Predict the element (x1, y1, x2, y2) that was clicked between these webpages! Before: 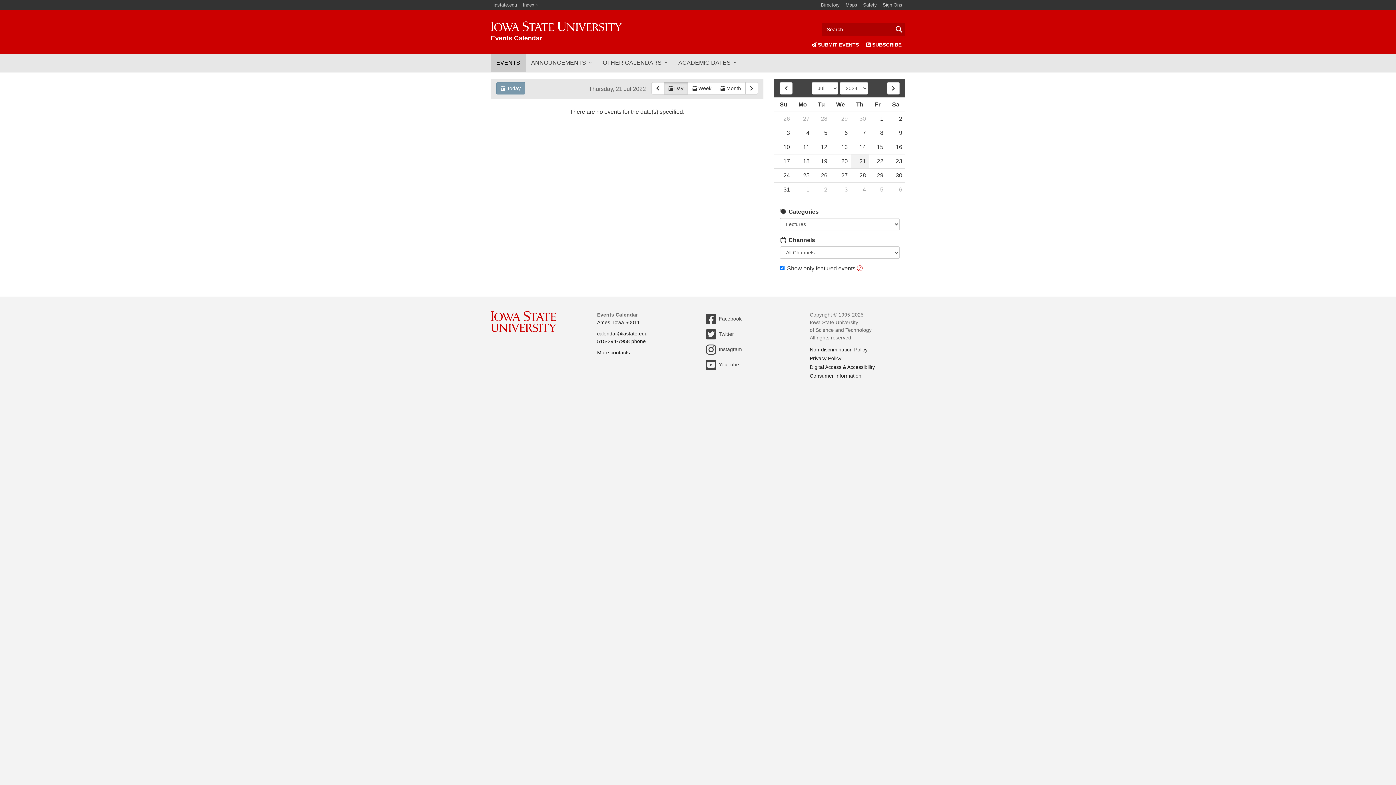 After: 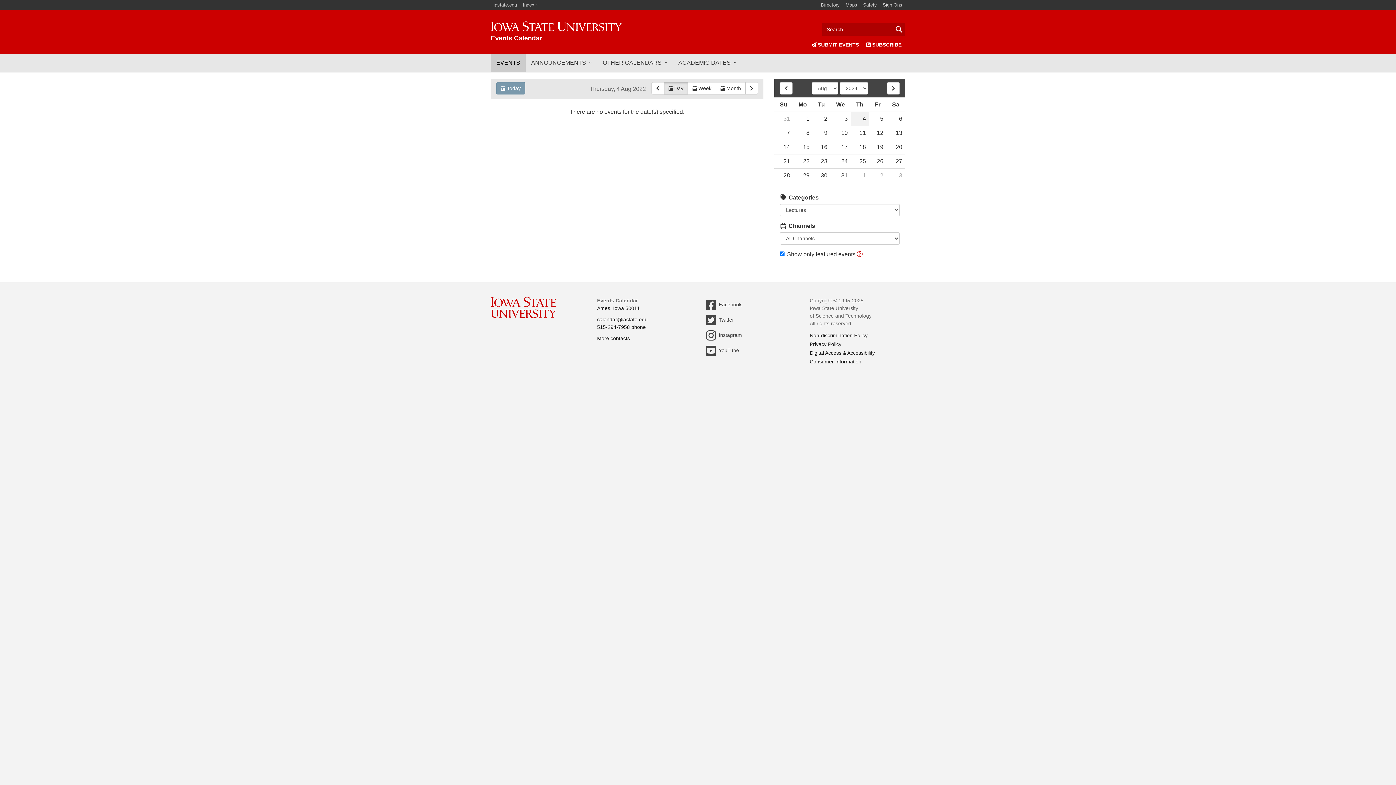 Action: bbox: (850, 182, 869, 196) label: 4